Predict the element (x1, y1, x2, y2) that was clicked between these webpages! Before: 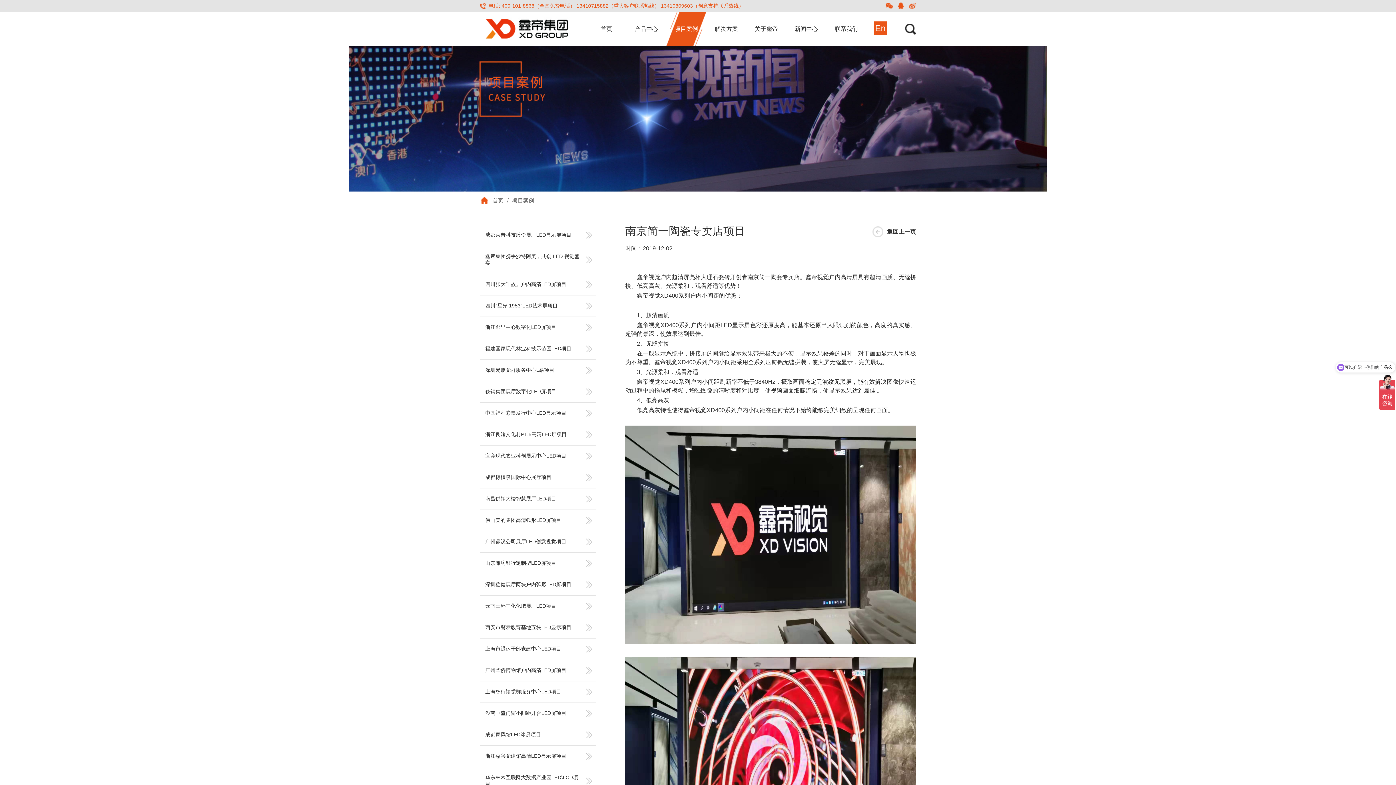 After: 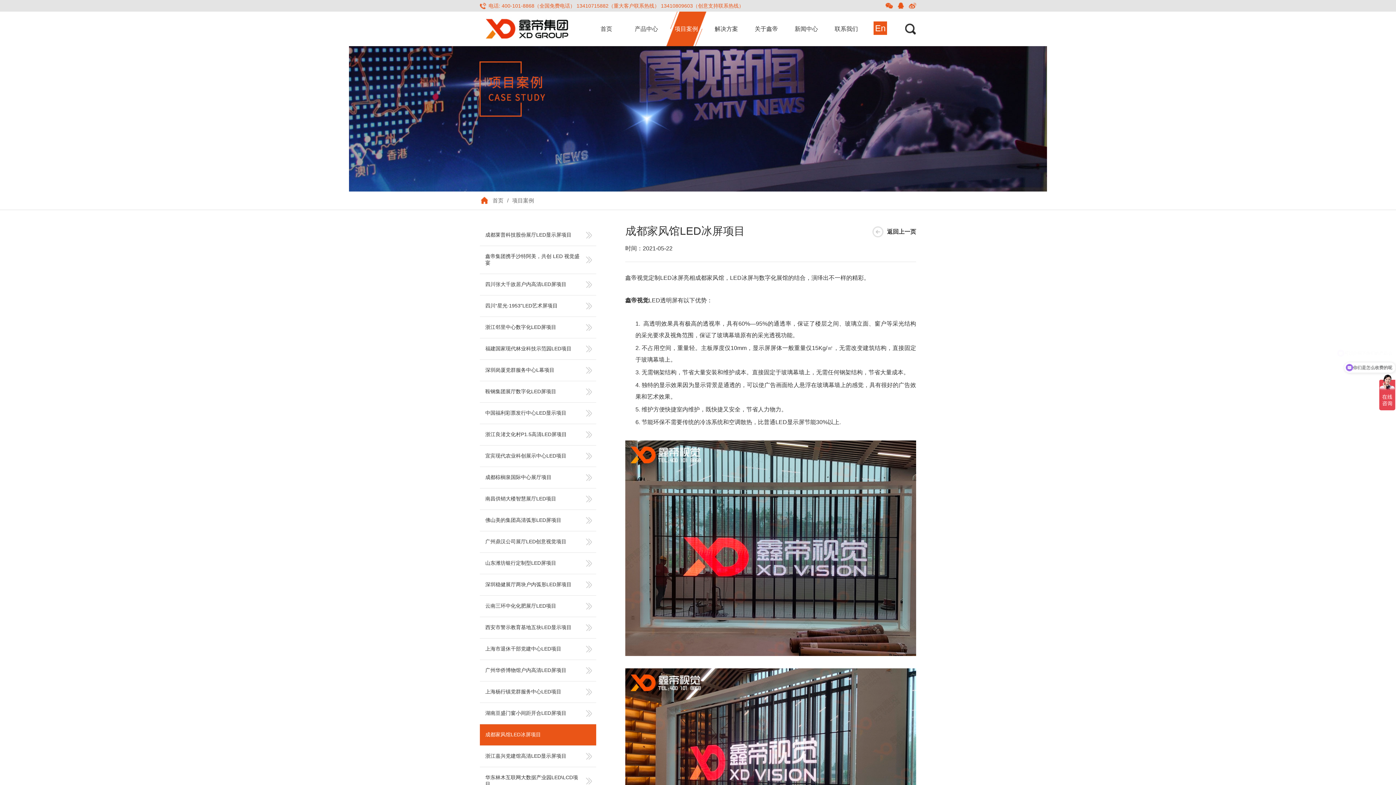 Action: label: 成都家风馆LED冰屏项目 bbox: (480, 724, 596, 745)